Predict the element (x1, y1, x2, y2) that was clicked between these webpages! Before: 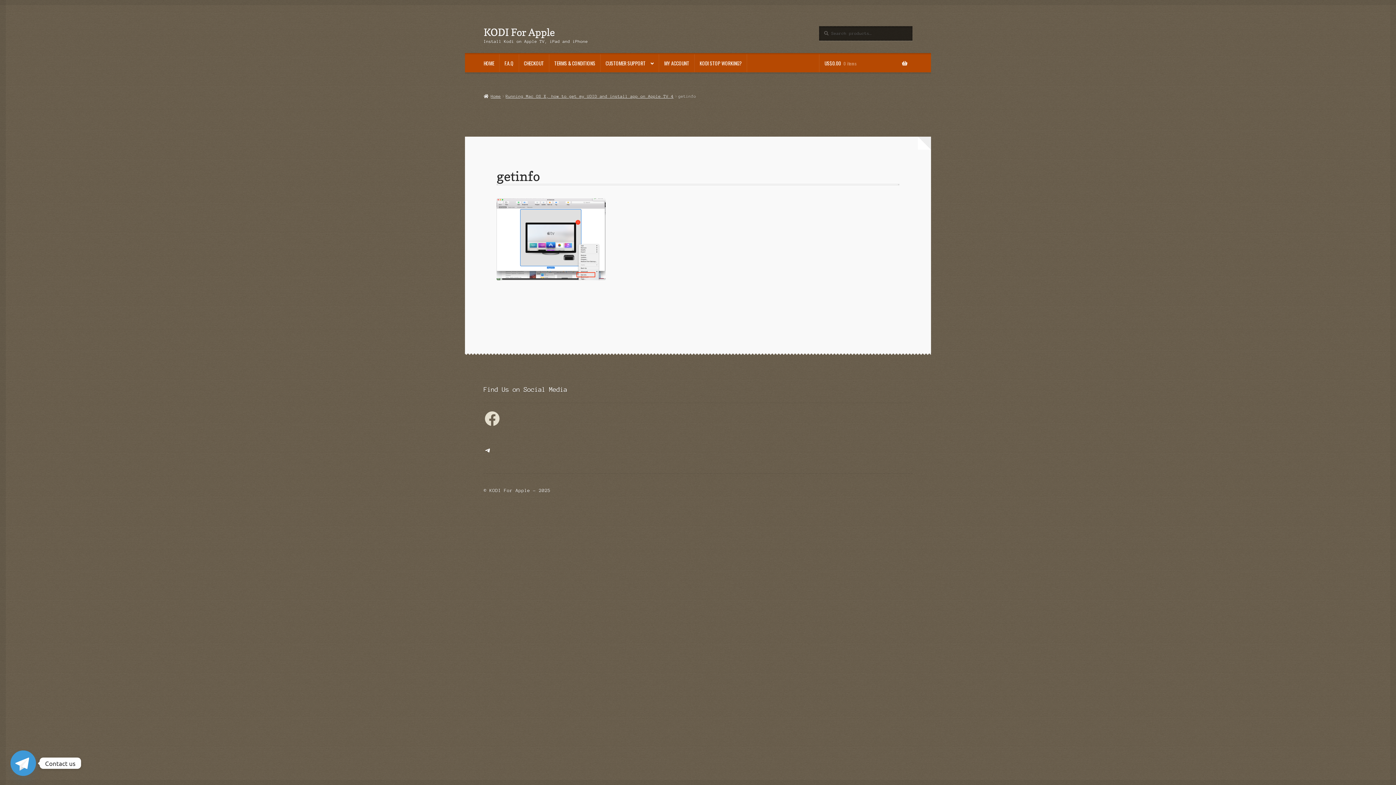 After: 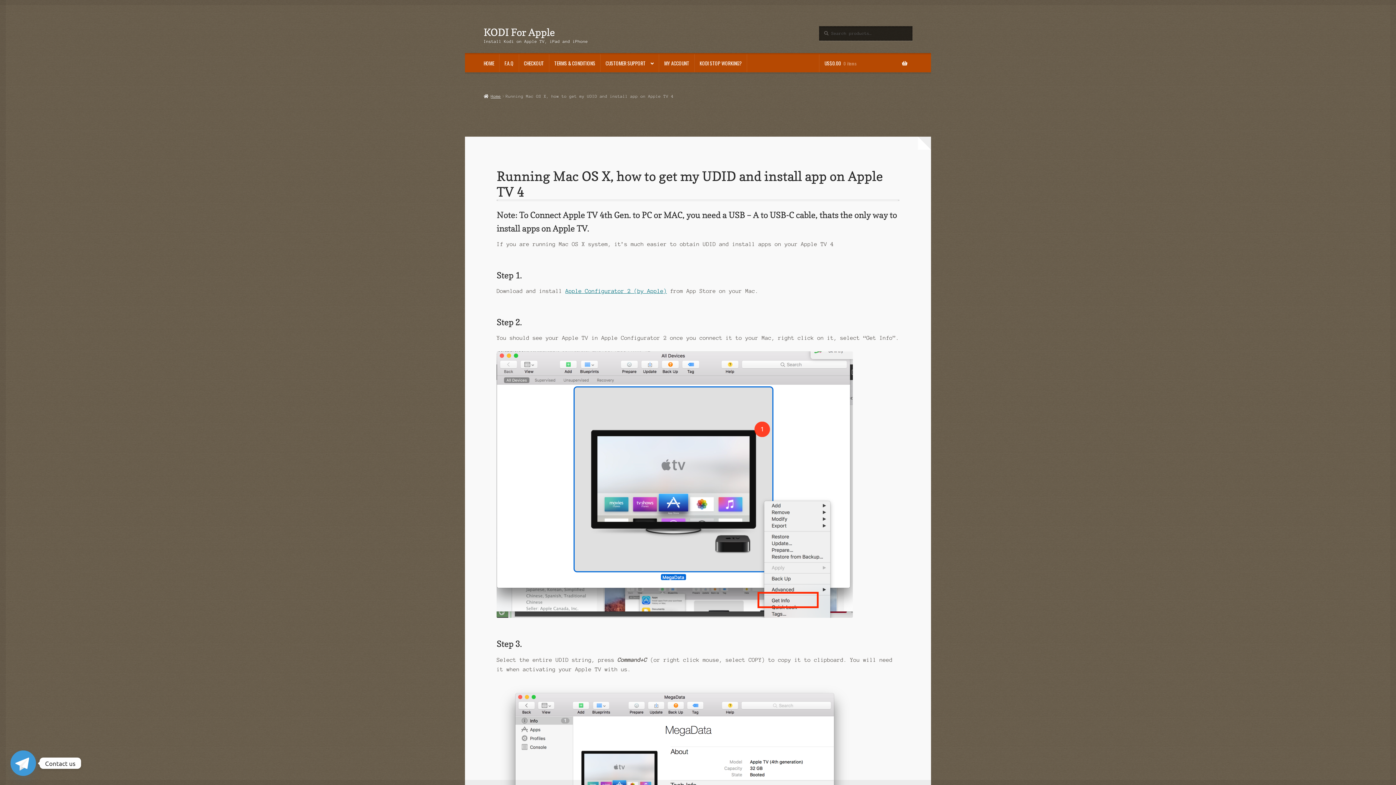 Action: bbox: (505, 94, 673, 98) label: Running Mac OS X, how to get my UDID and install app on Apple TV 4